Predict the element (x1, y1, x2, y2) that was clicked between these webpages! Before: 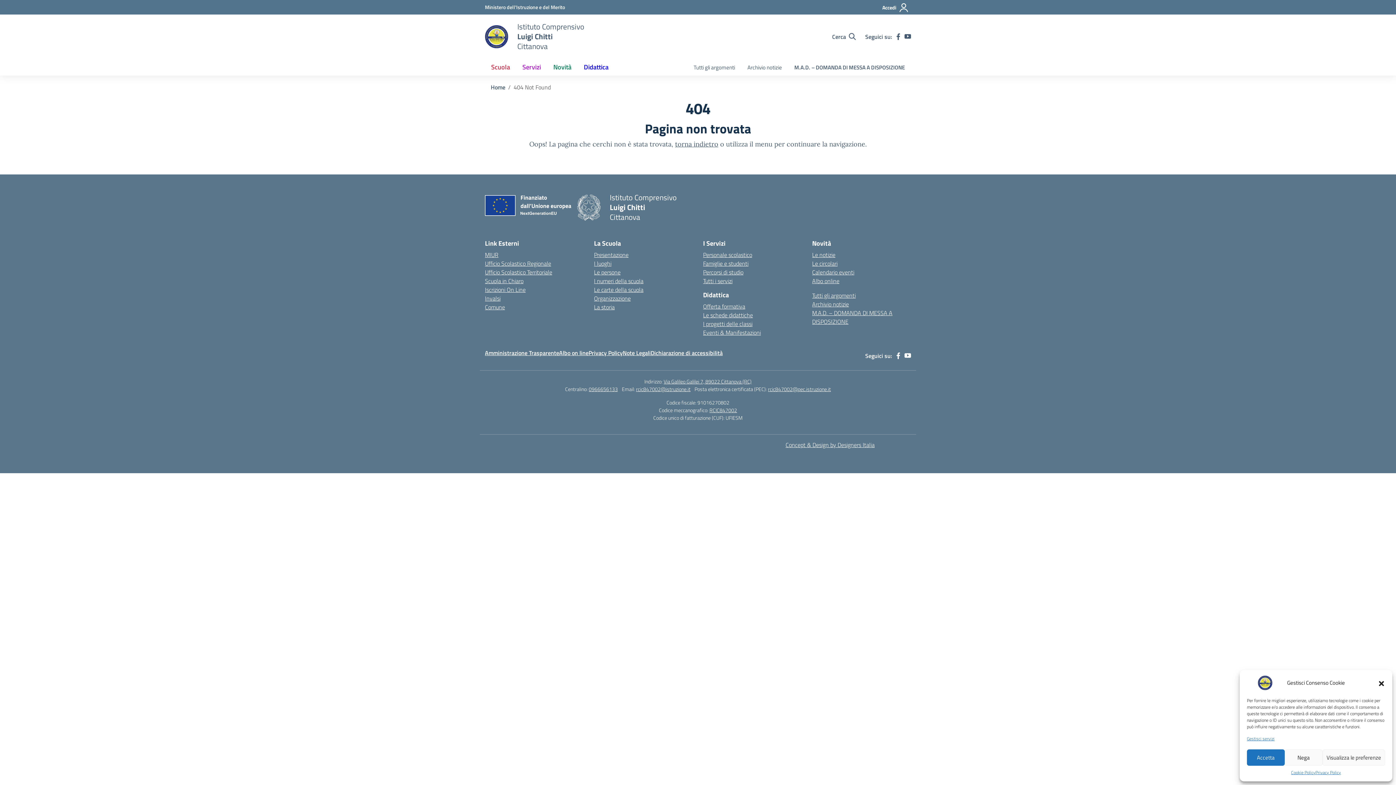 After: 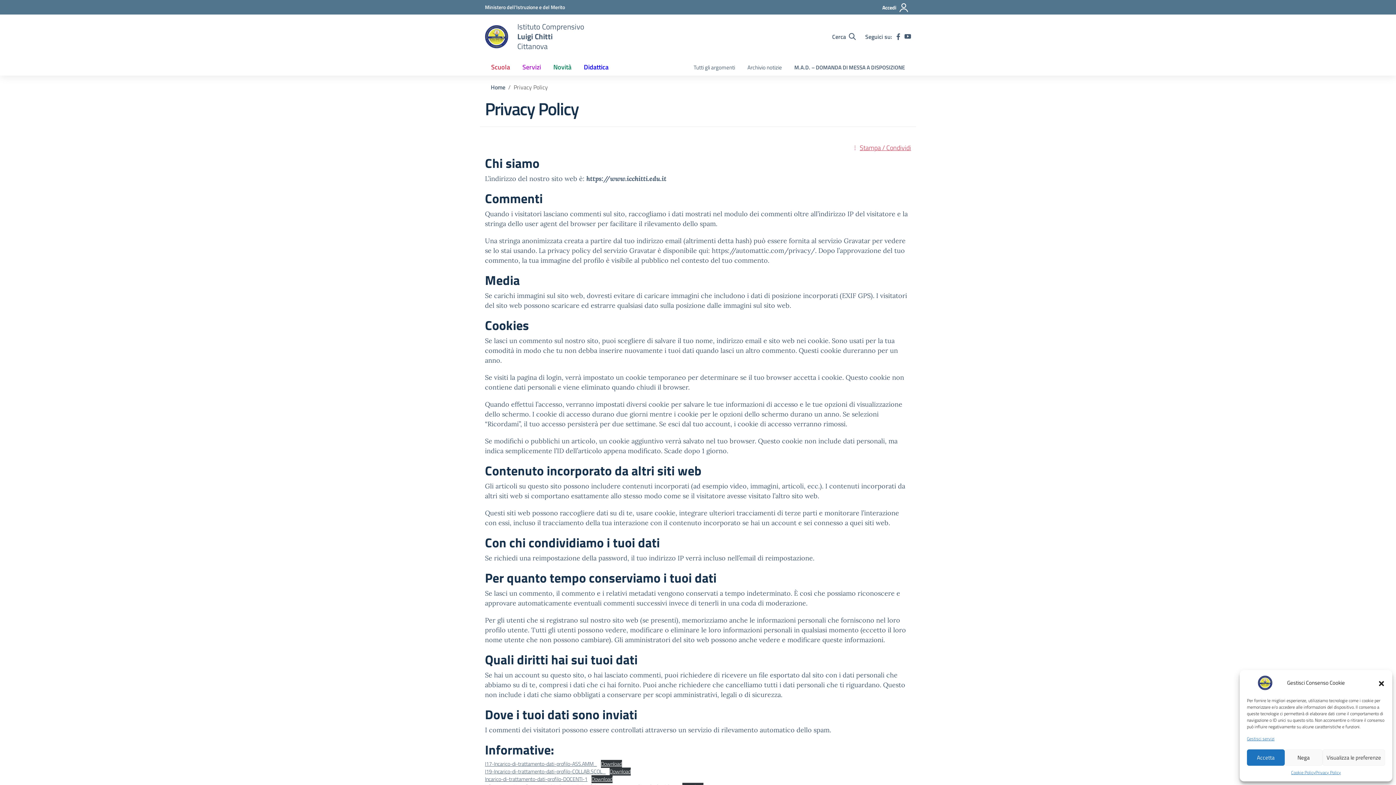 Action: bbox: (1315, 769, 1341, 776) label: Privacy Policy